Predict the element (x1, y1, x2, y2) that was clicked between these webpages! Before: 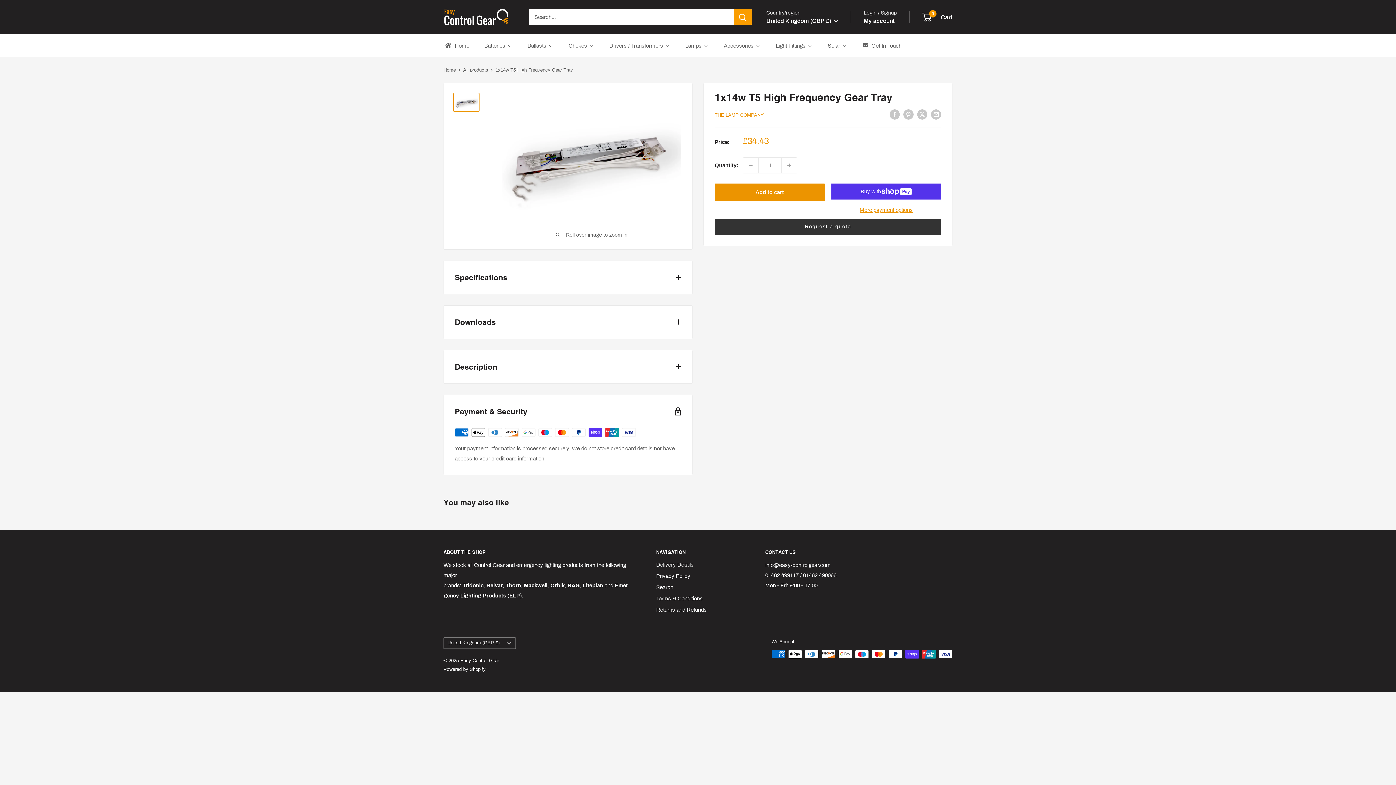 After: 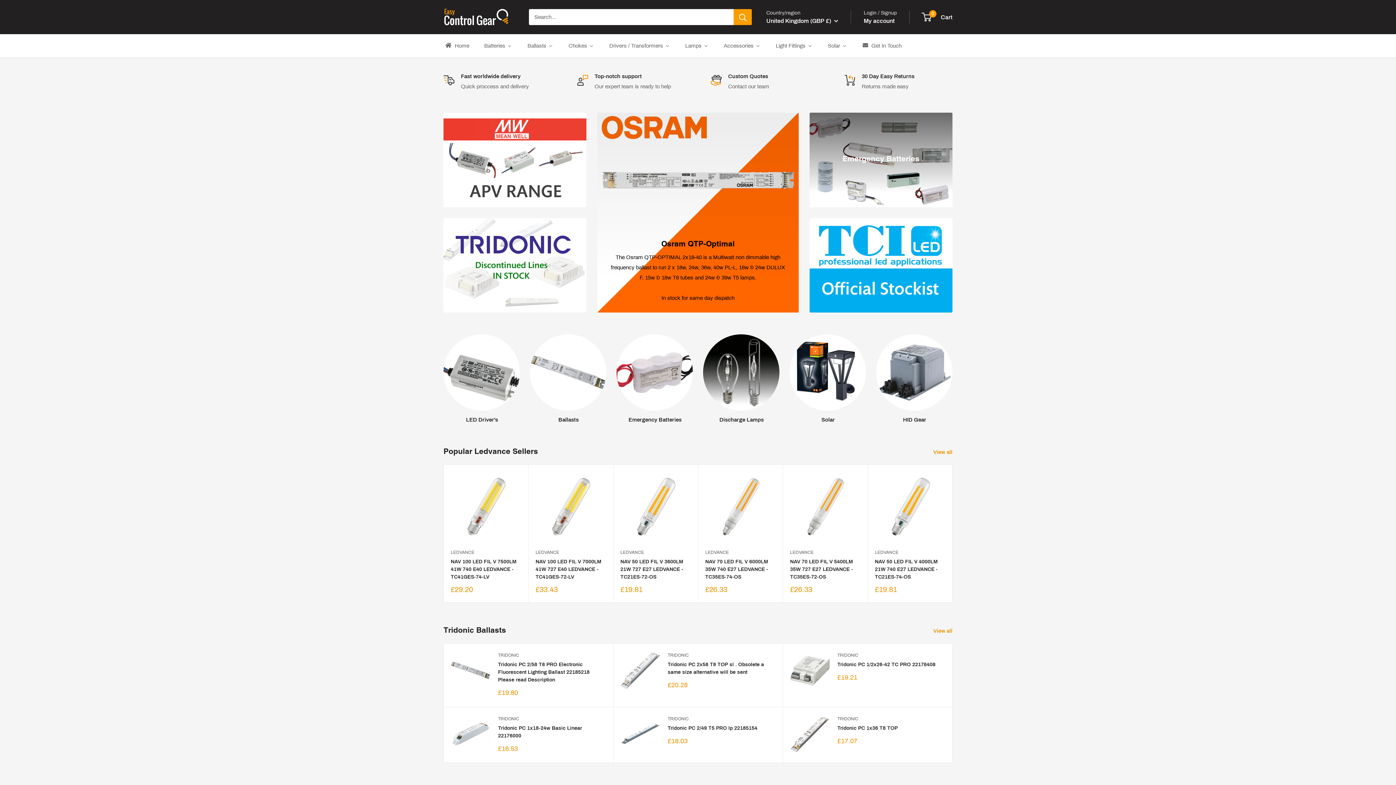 Action: bbox: (443, 7, 514, 26) label: Easy Control Gear